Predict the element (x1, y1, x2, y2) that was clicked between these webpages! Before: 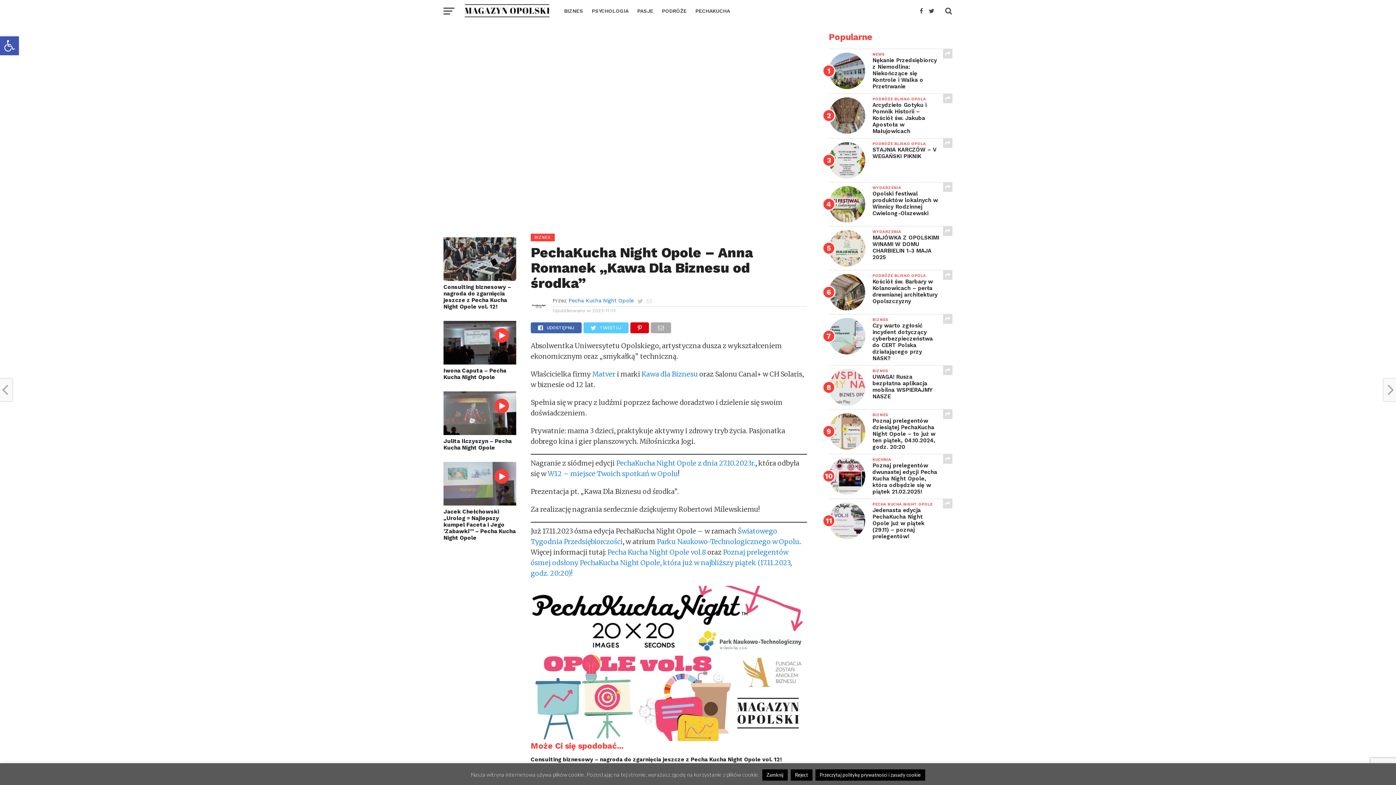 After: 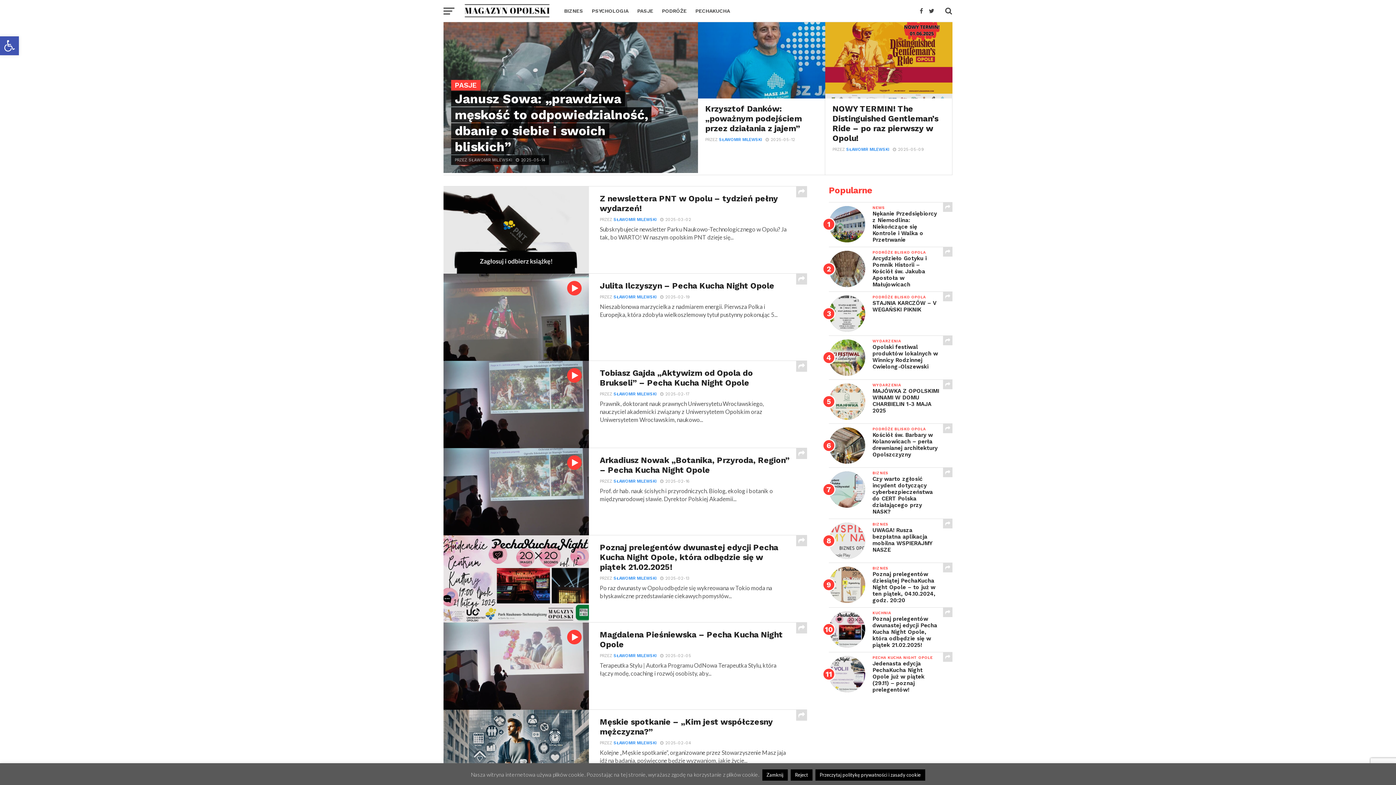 Action: label: PASJE bbox: (633, 0, 657, 21)